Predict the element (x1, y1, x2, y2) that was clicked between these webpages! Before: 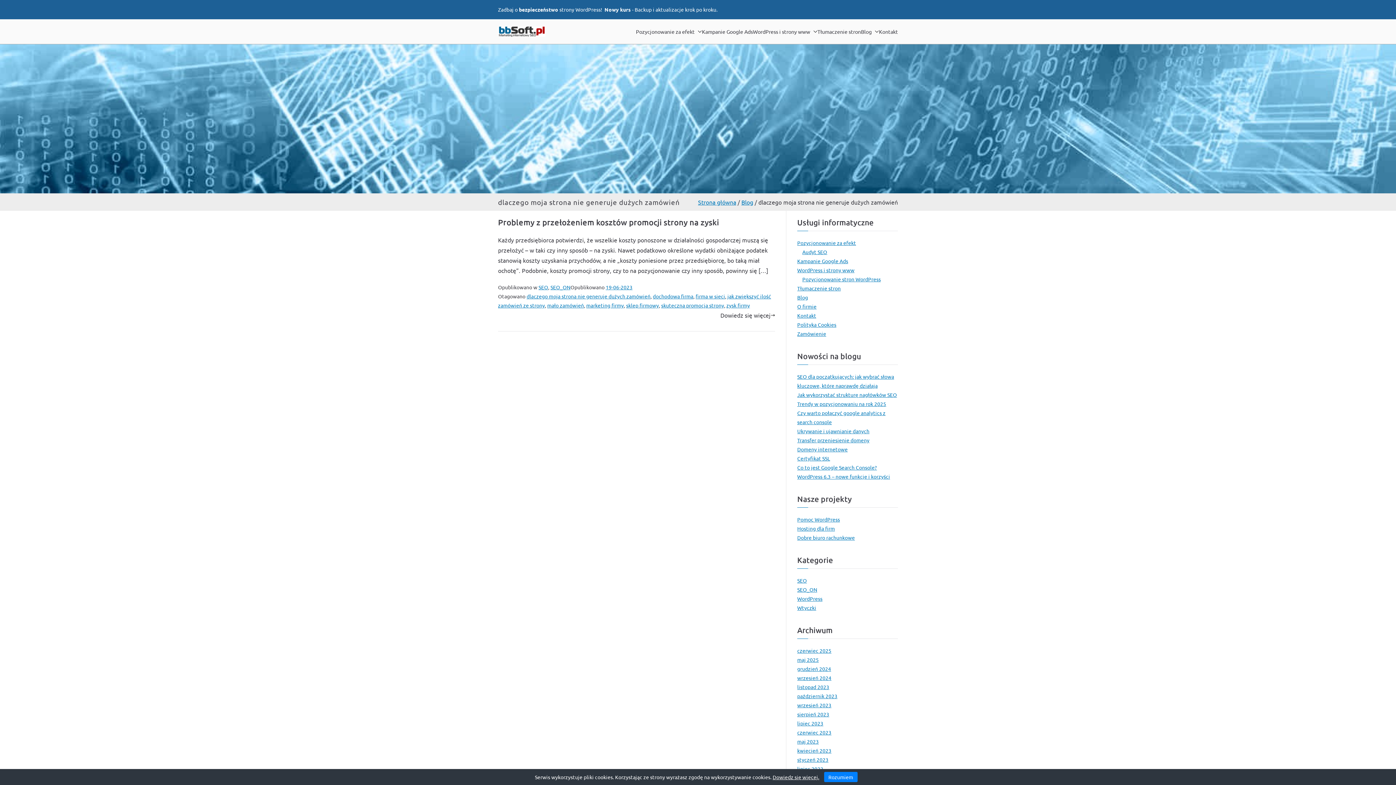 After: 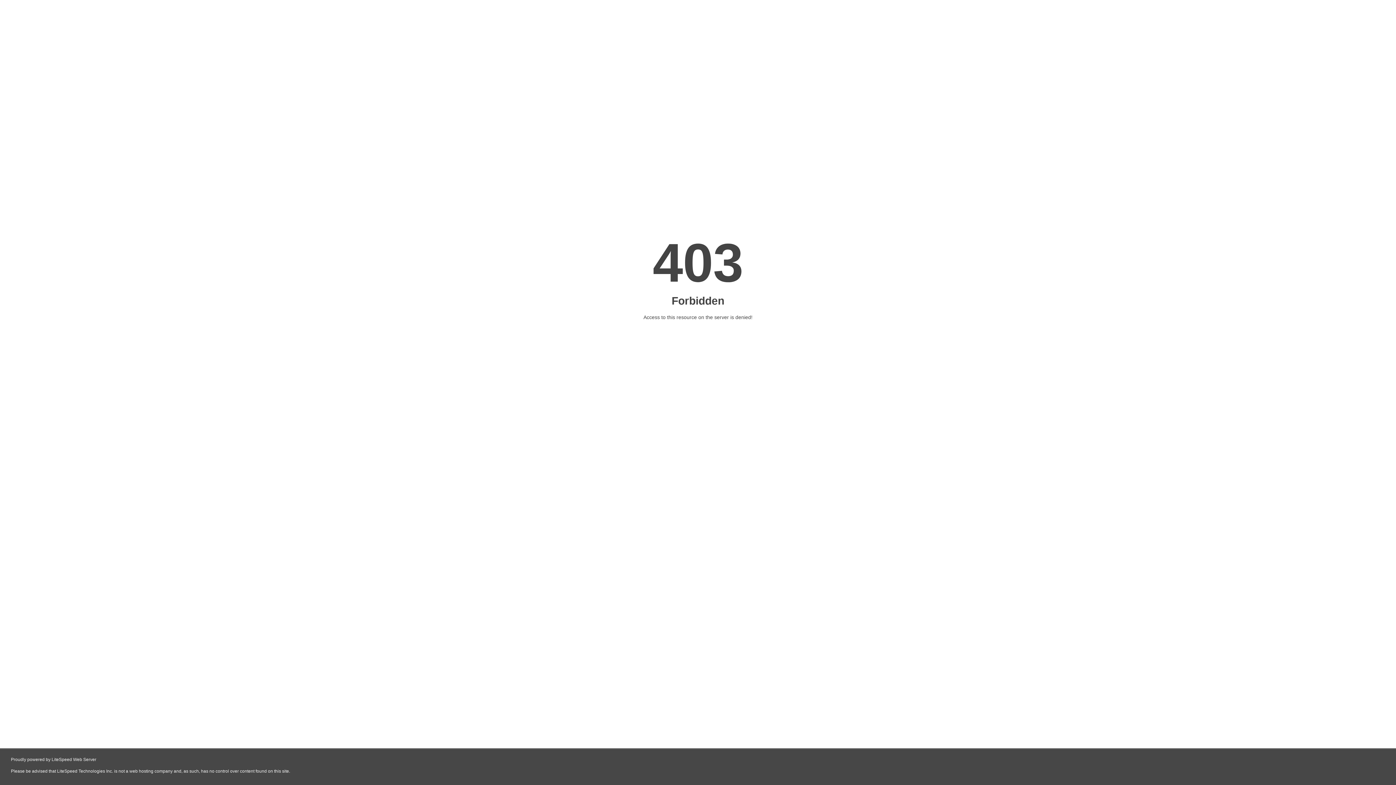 Action: label: Hosting dla firm bbox: (797, 524, 835, 533)